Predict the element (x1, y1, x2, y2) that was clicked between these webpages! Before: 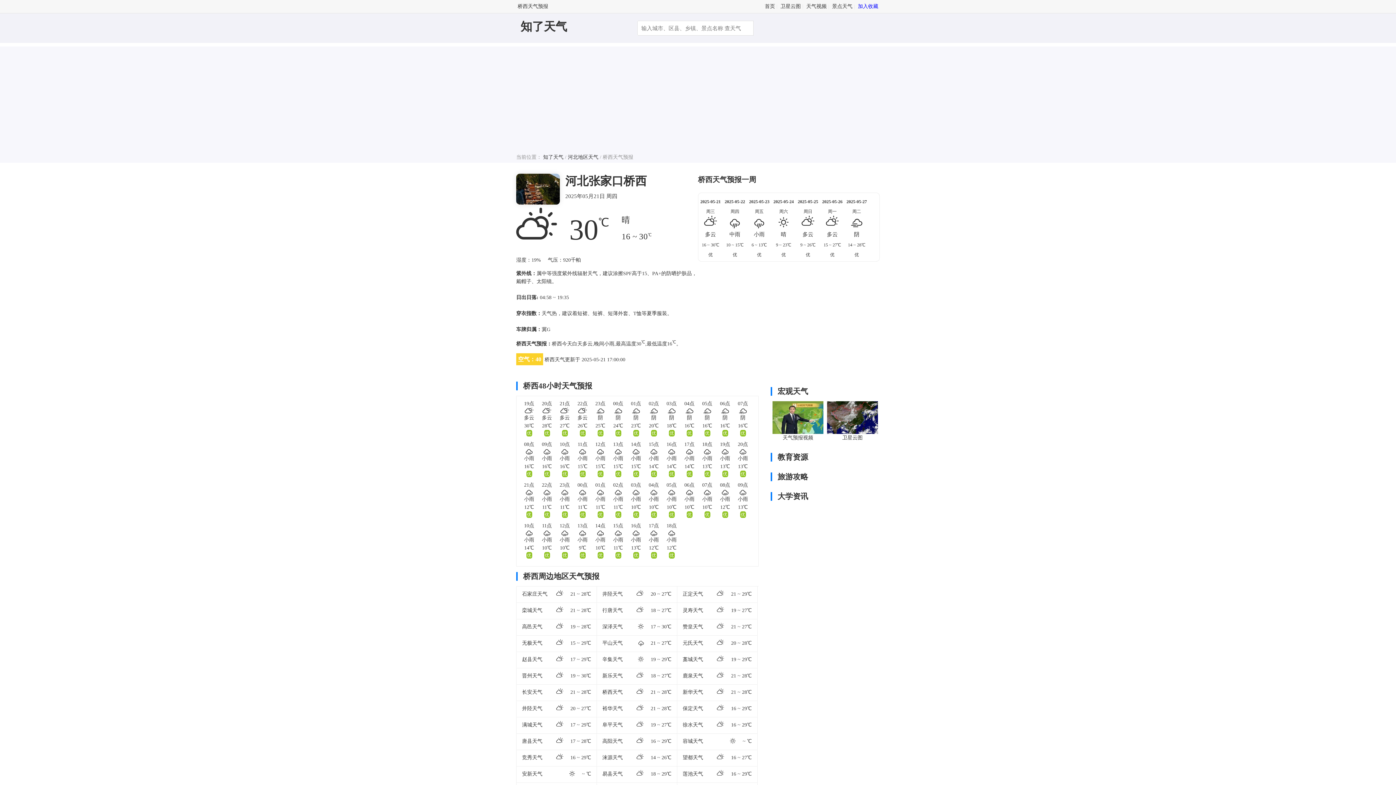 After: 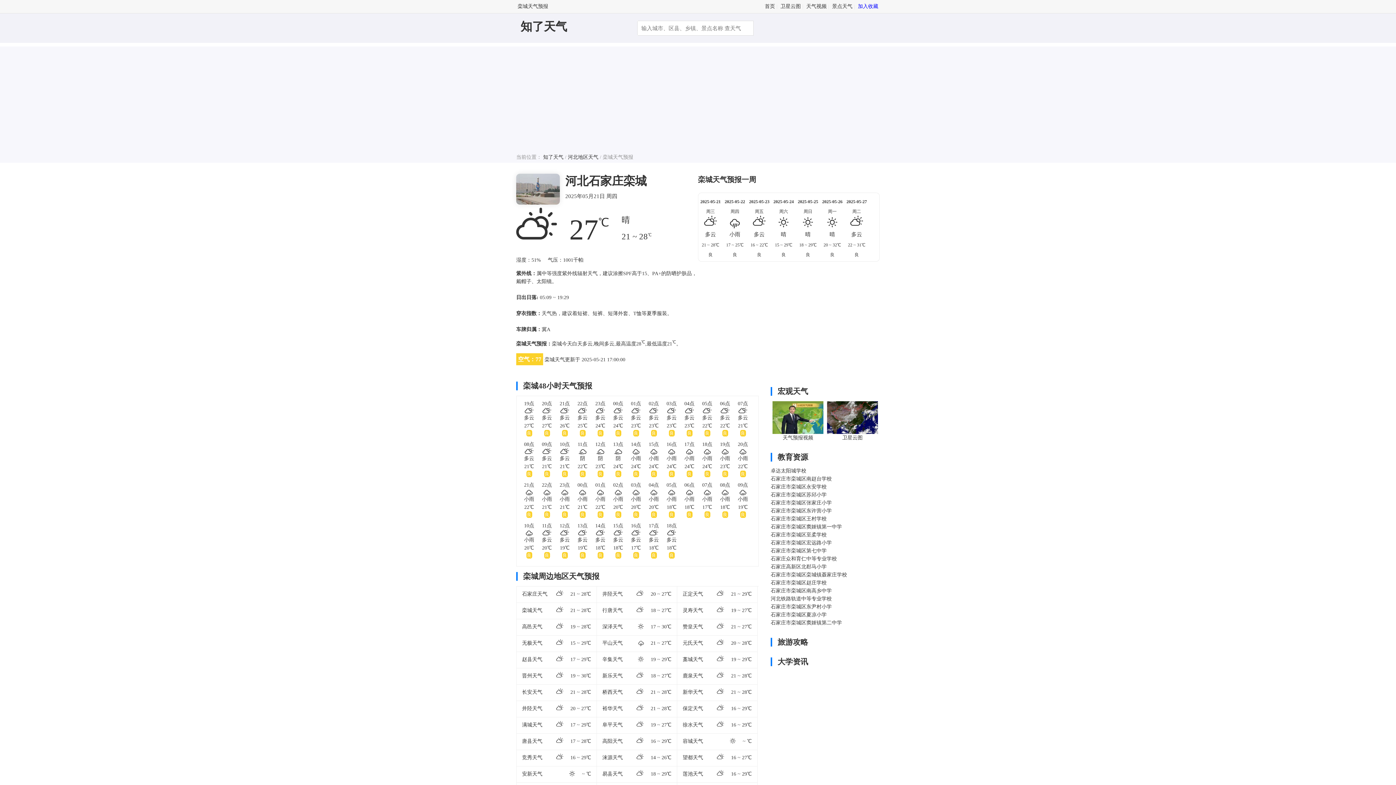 Action: label: 栾城天气 bbox: (522, 603, 594, 619)